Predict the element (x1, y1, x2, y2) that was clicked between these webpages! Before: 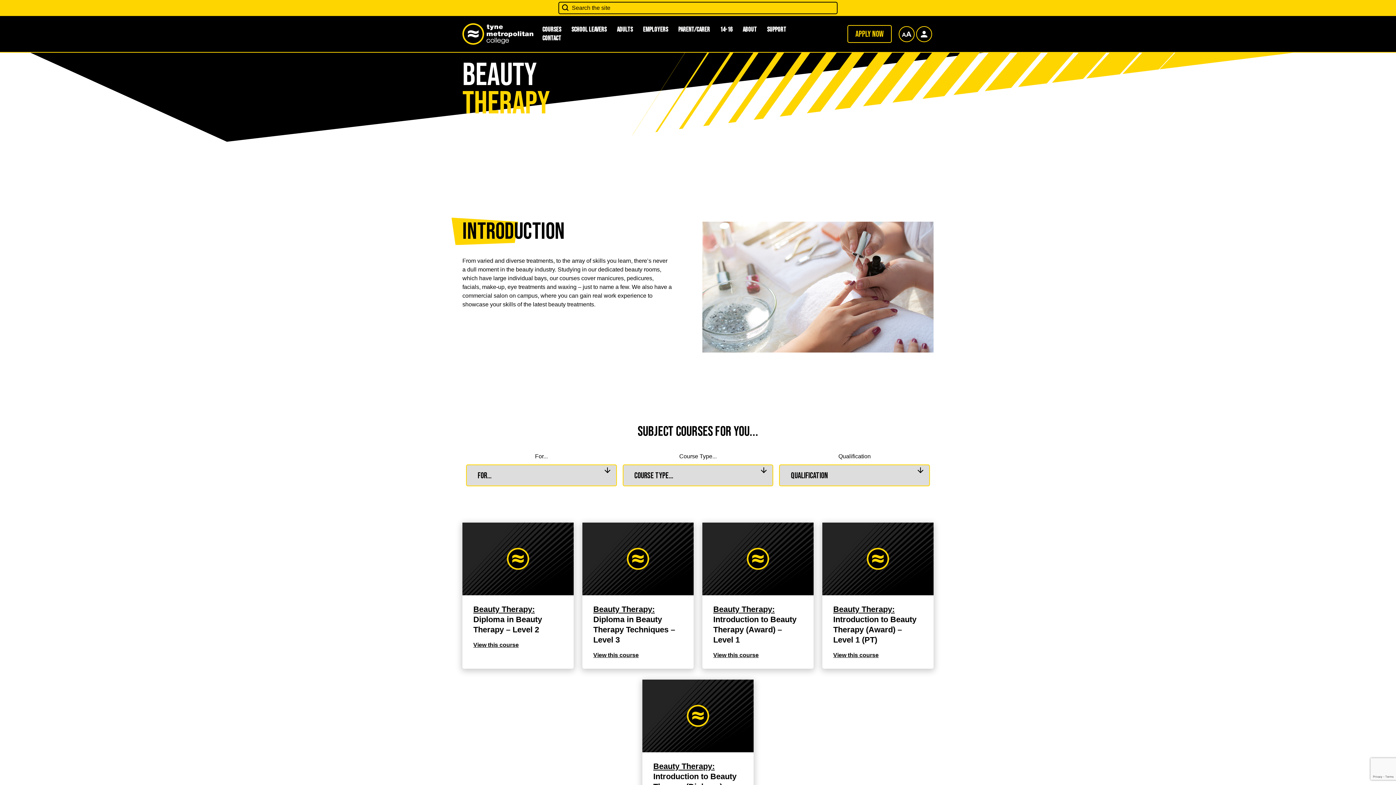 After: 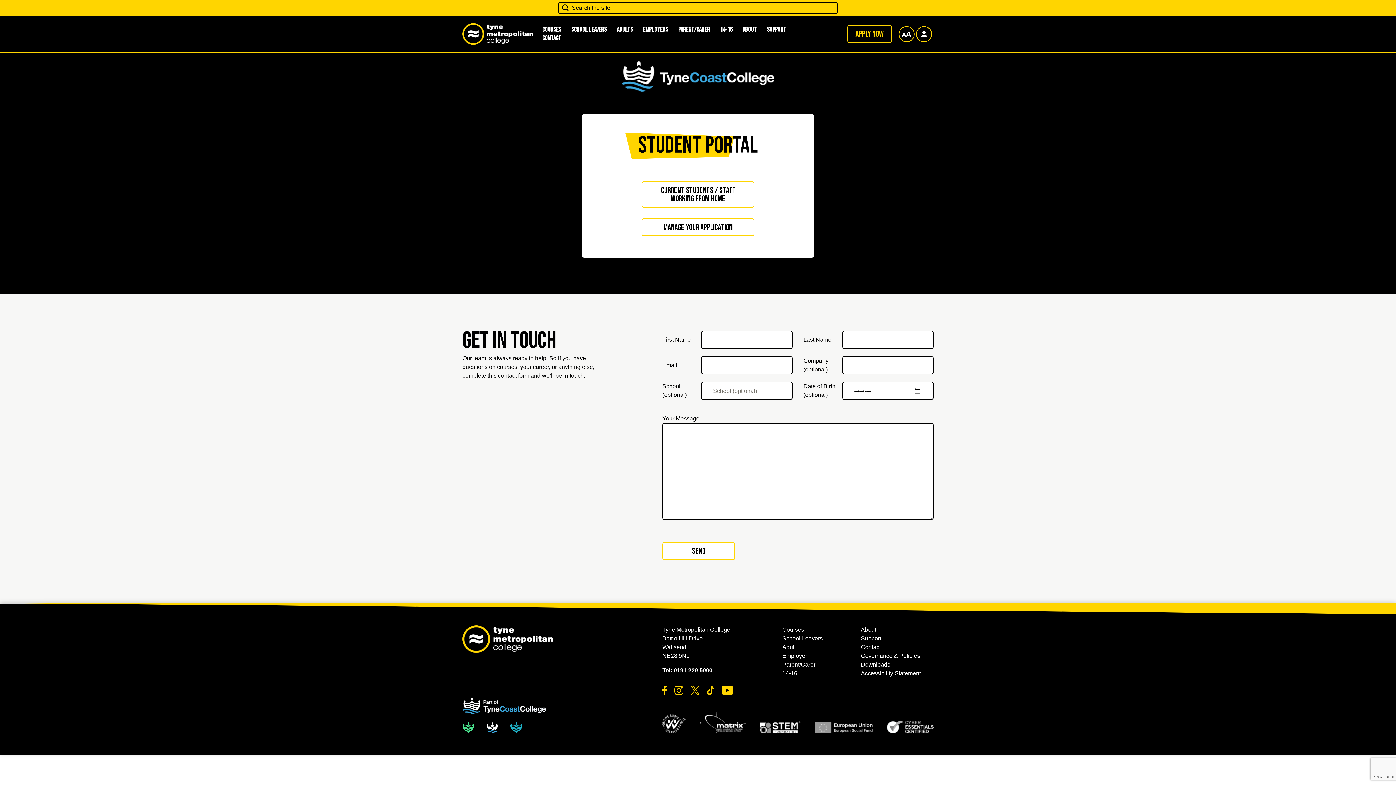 Action: bbox: (916, 26, 932, 42)